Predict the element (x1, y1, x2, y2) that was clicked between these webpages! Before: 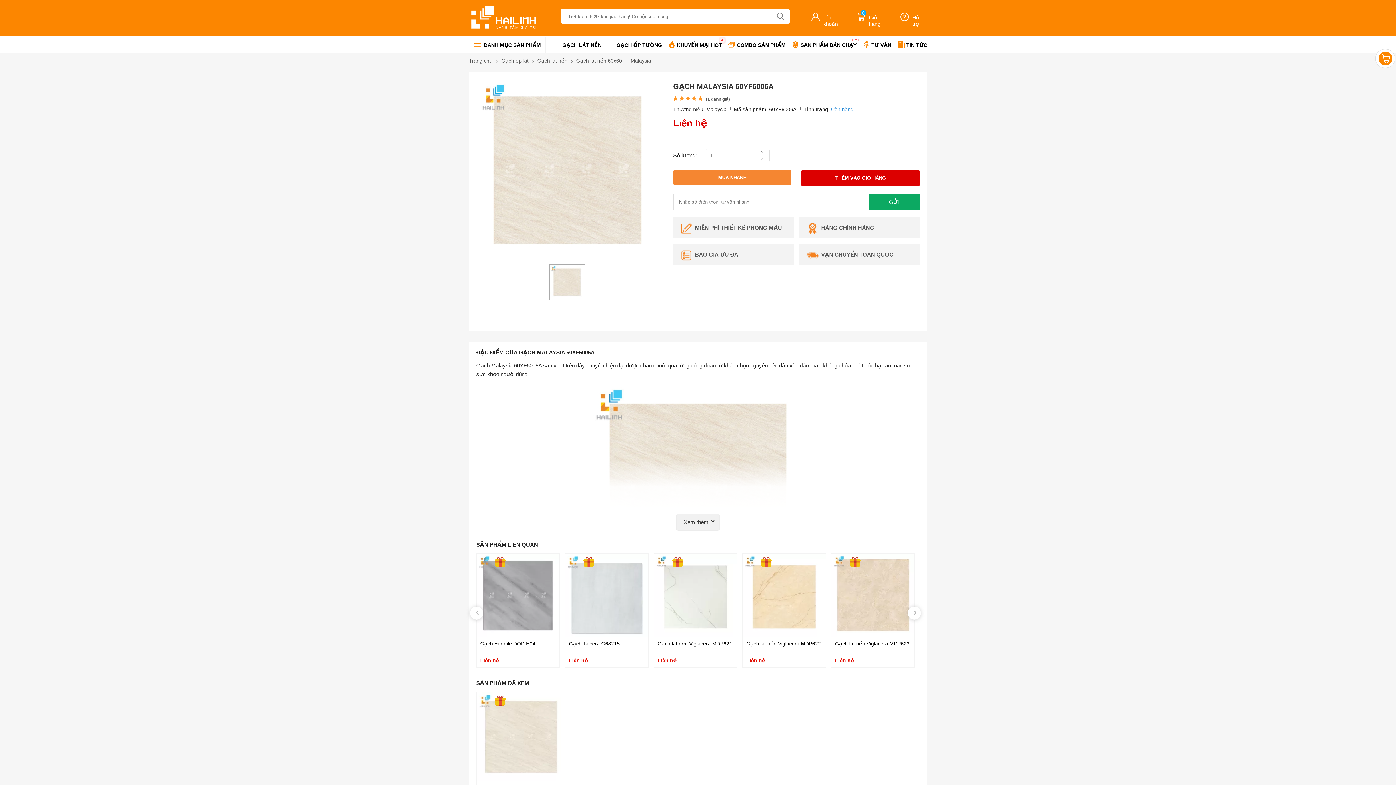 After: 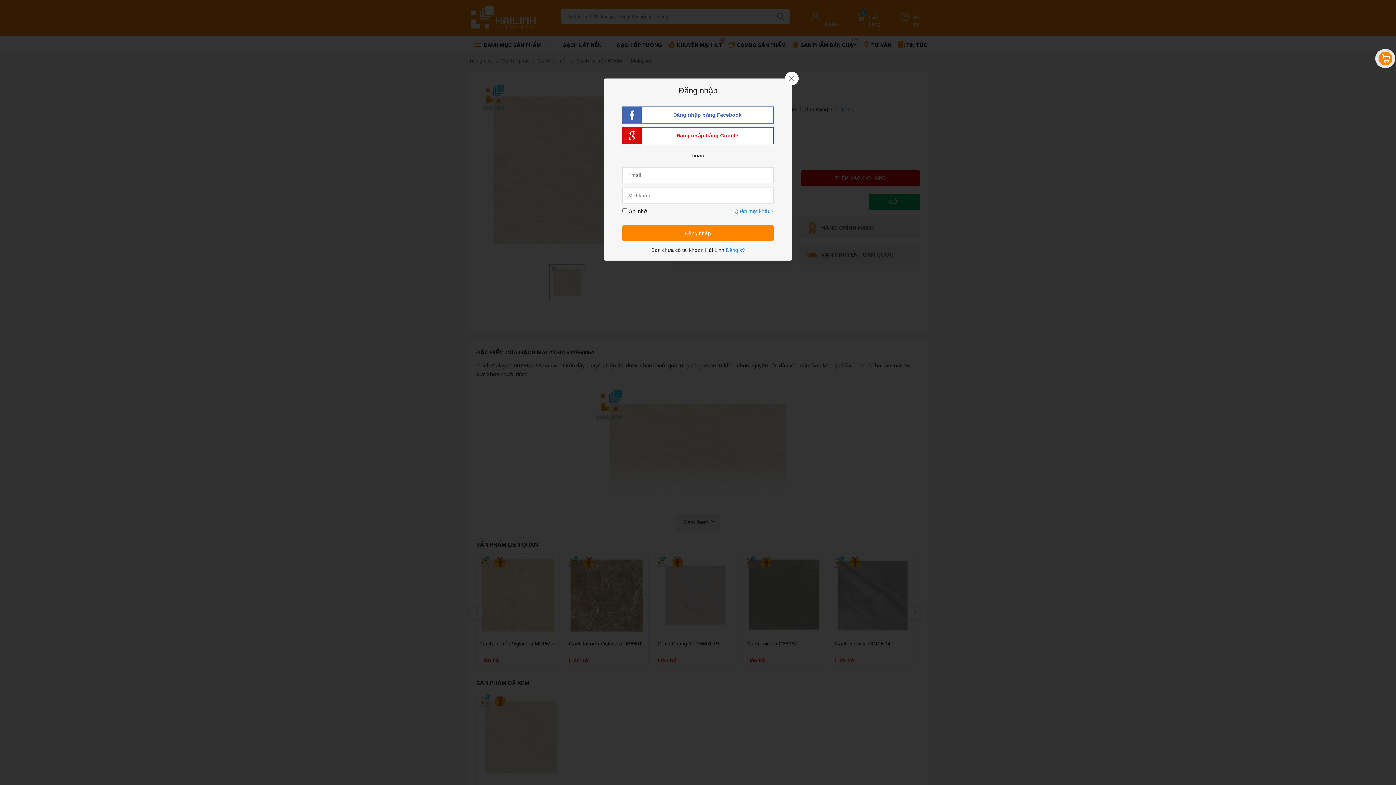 Action: bbox: (811, 14, 846, 27) label: Tài khoản